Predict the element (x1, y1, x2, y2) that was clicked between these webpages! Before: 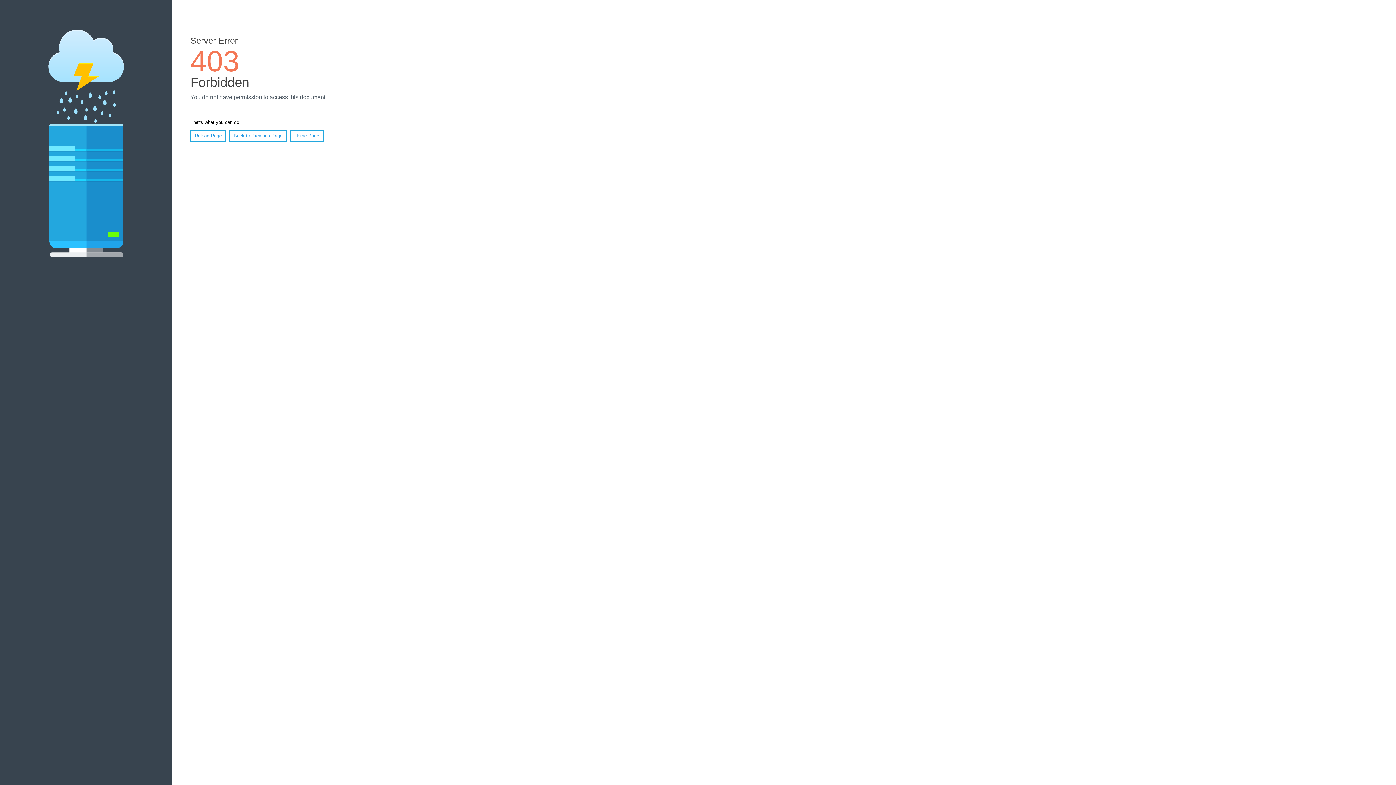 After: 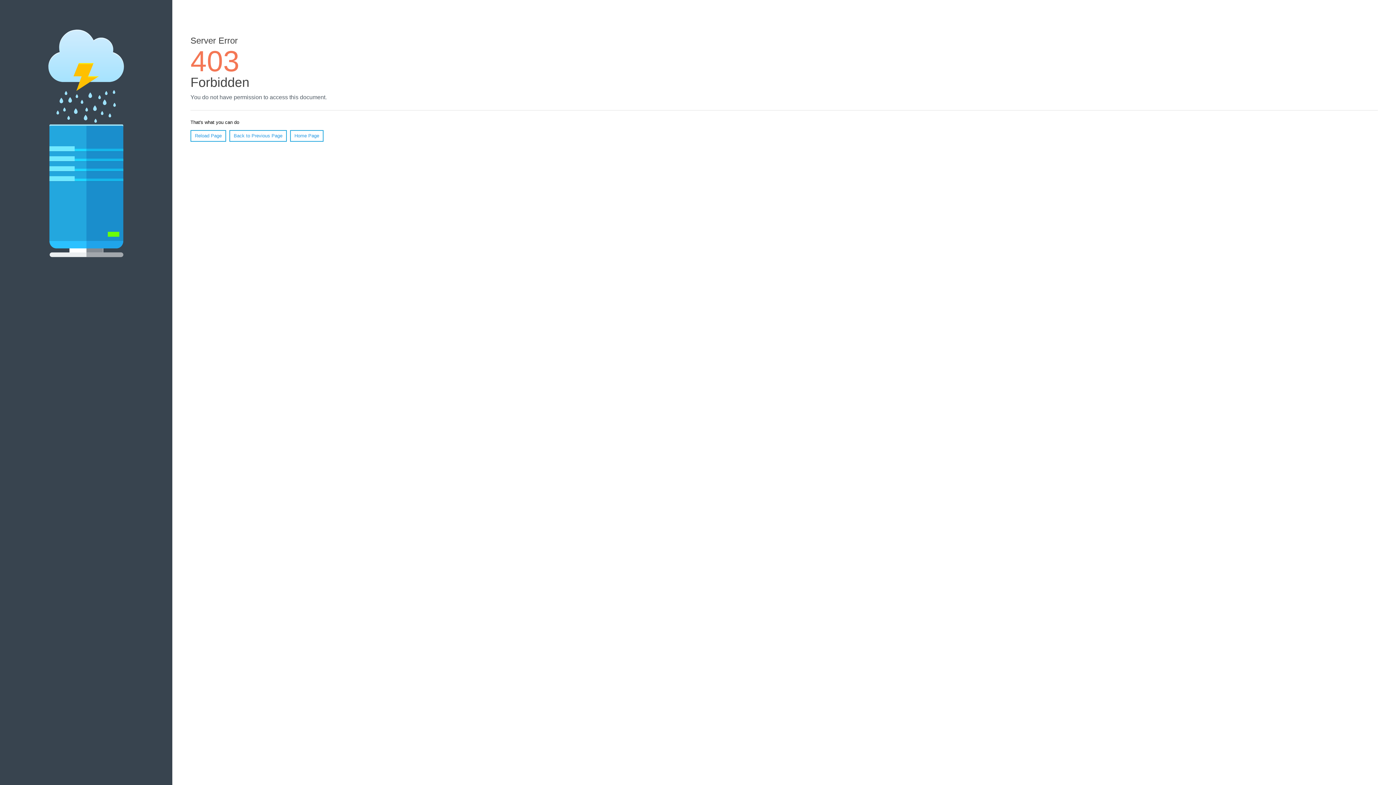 Action: bbox: (290, 130, 323, 141) label: Home Page